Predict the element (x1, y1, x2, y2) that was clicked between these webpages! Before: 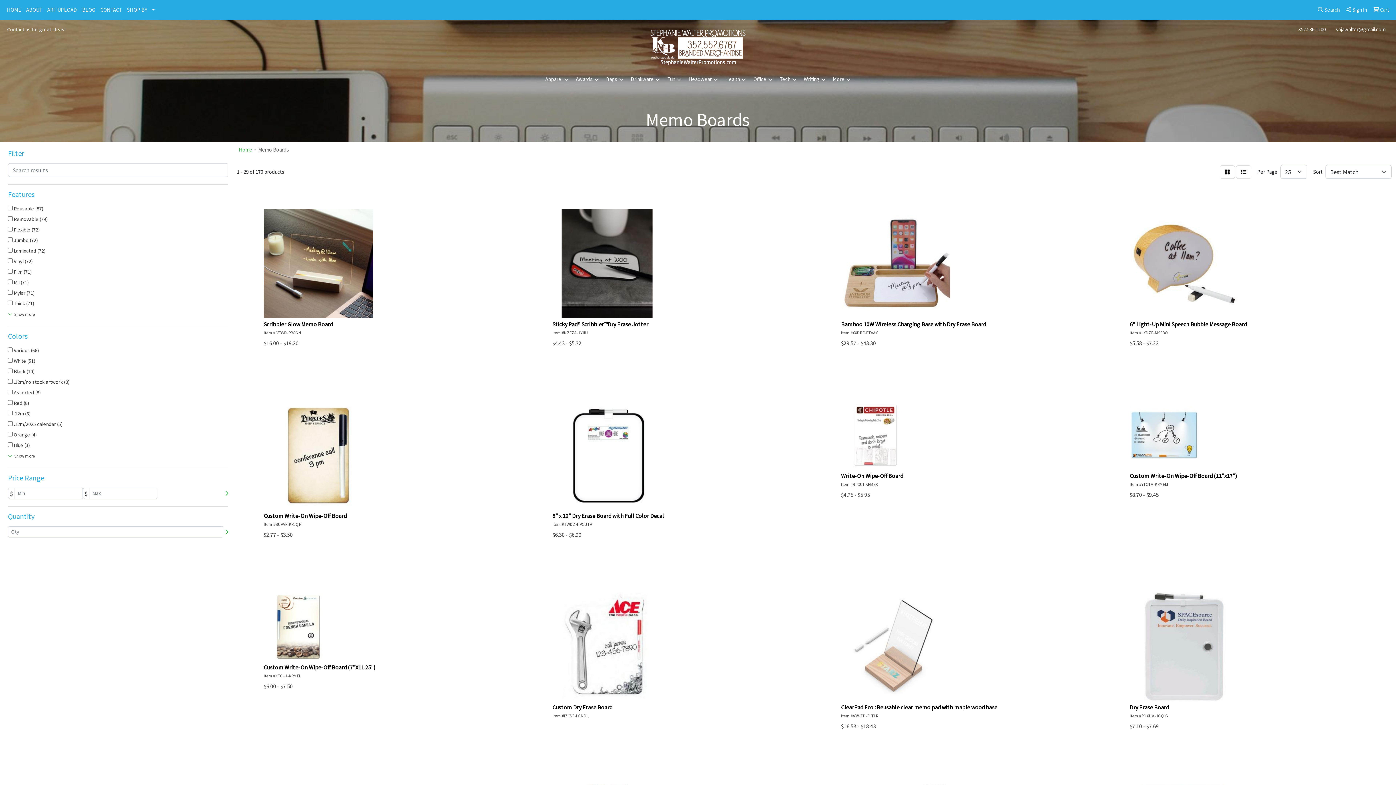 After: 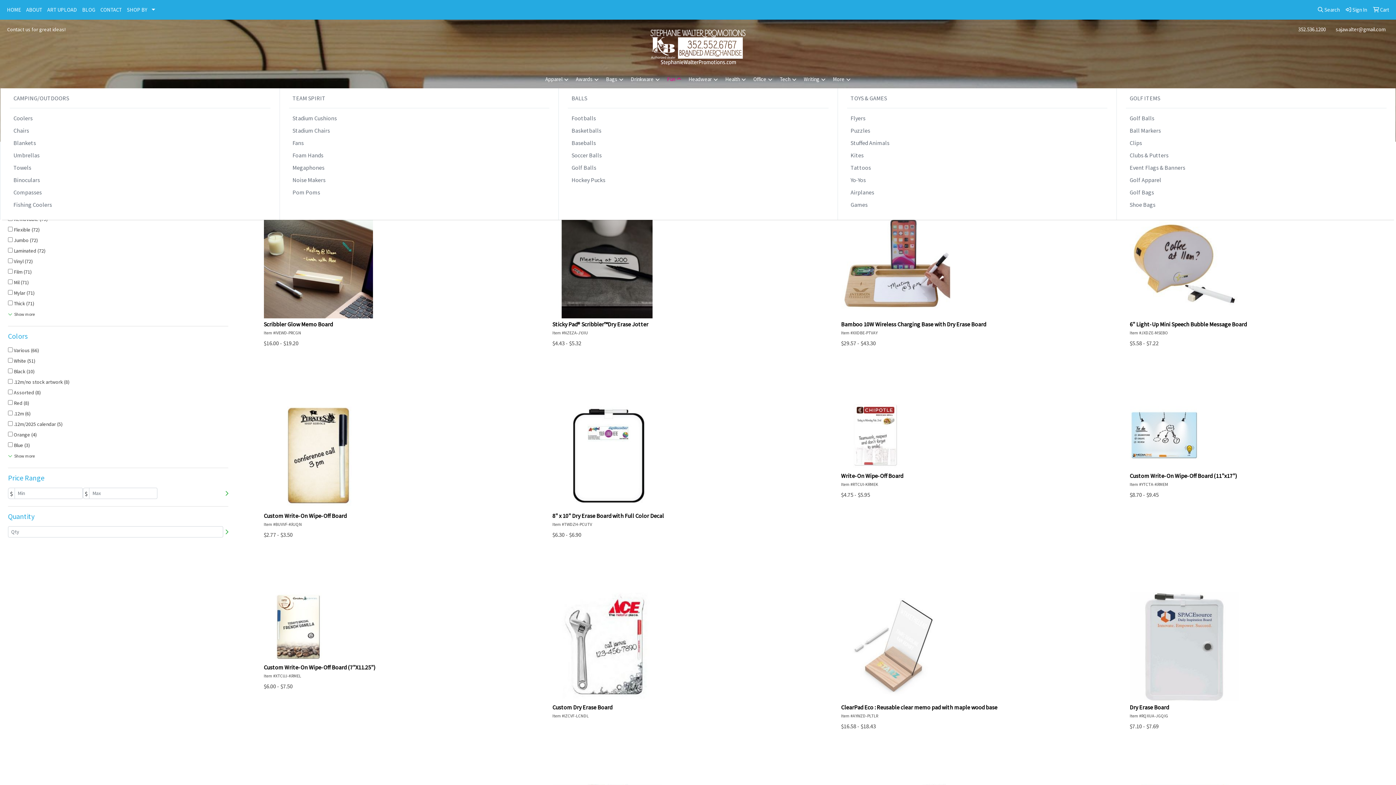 Action: bbox: (663, 70, 685, 88) label: Fun